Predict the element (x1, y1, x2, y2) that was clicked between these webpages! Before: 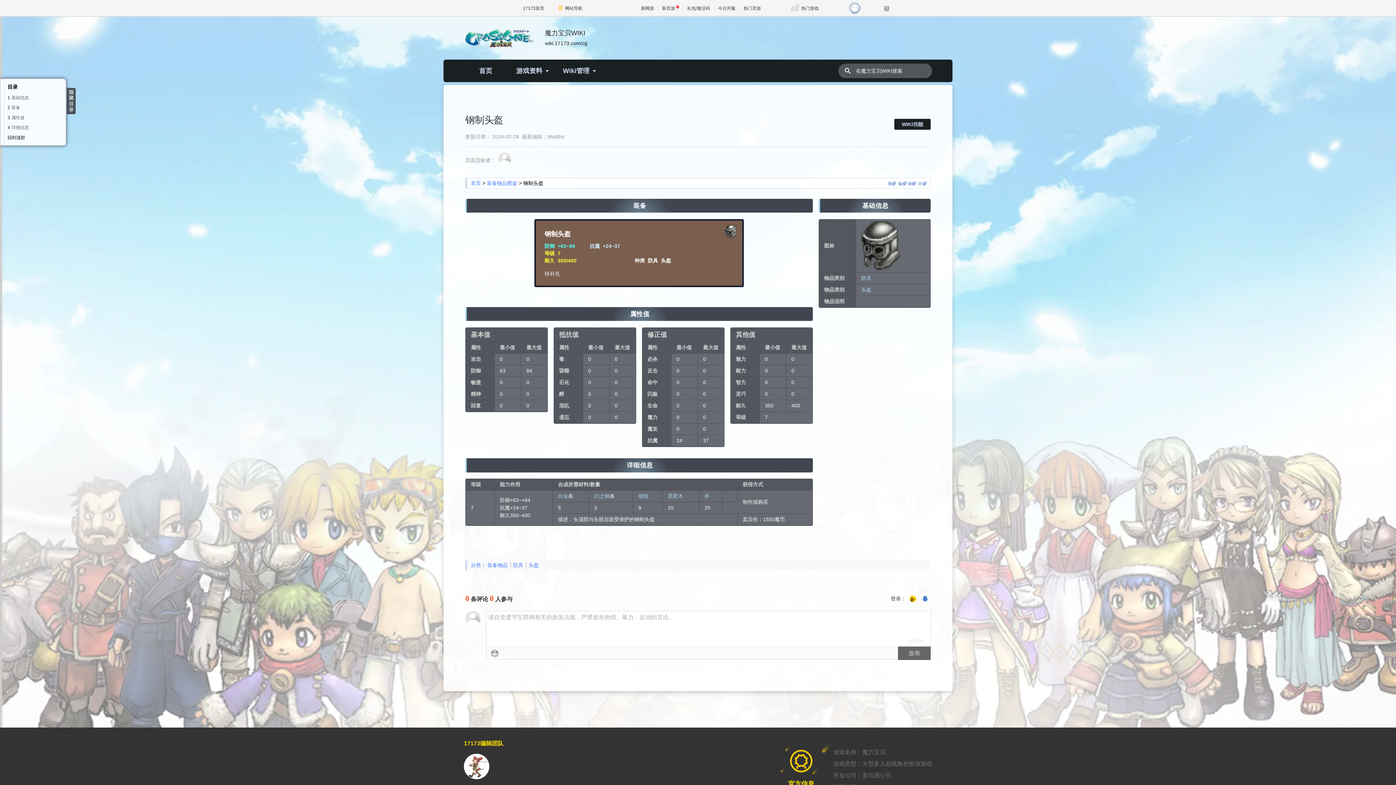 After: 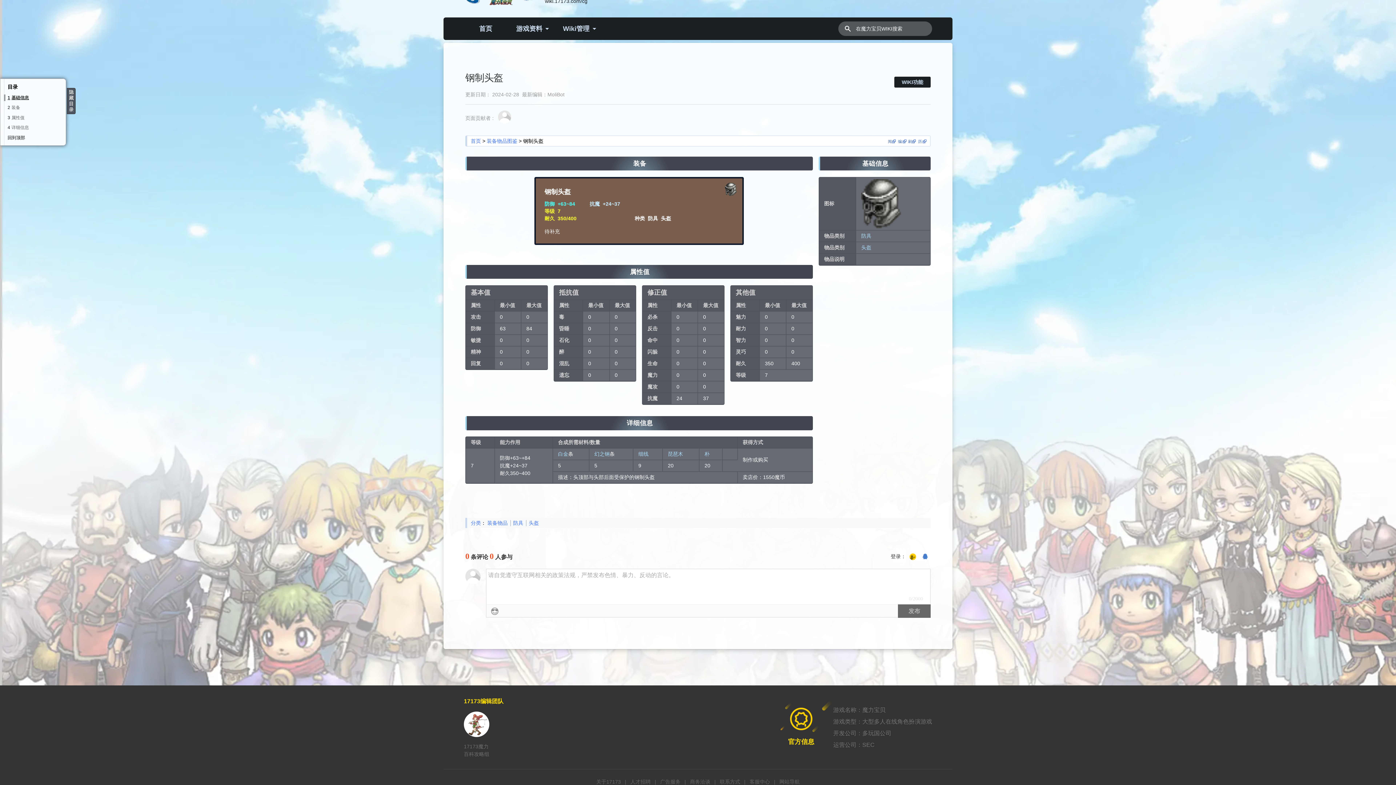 Action: bbox: (7, 94, 61, 100) label: 1
基础信息